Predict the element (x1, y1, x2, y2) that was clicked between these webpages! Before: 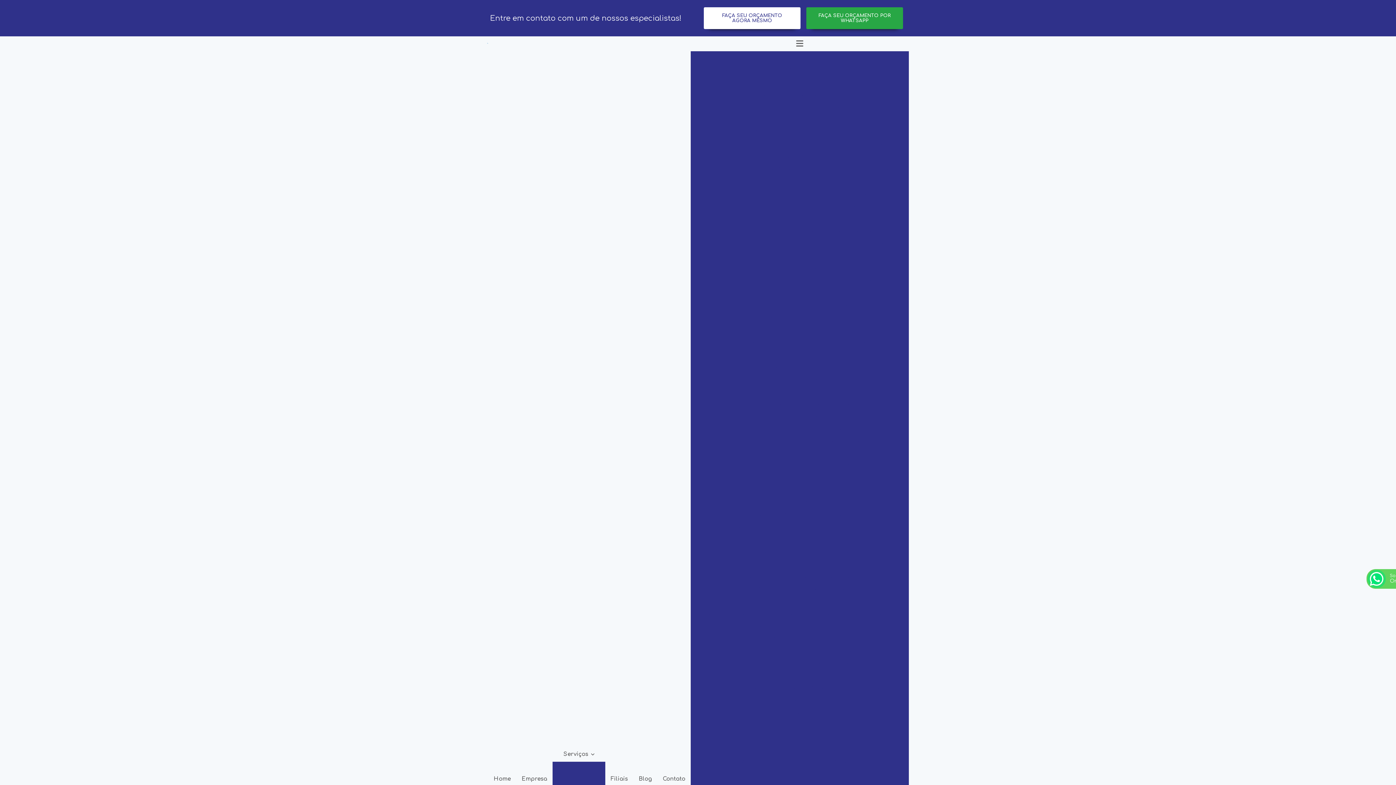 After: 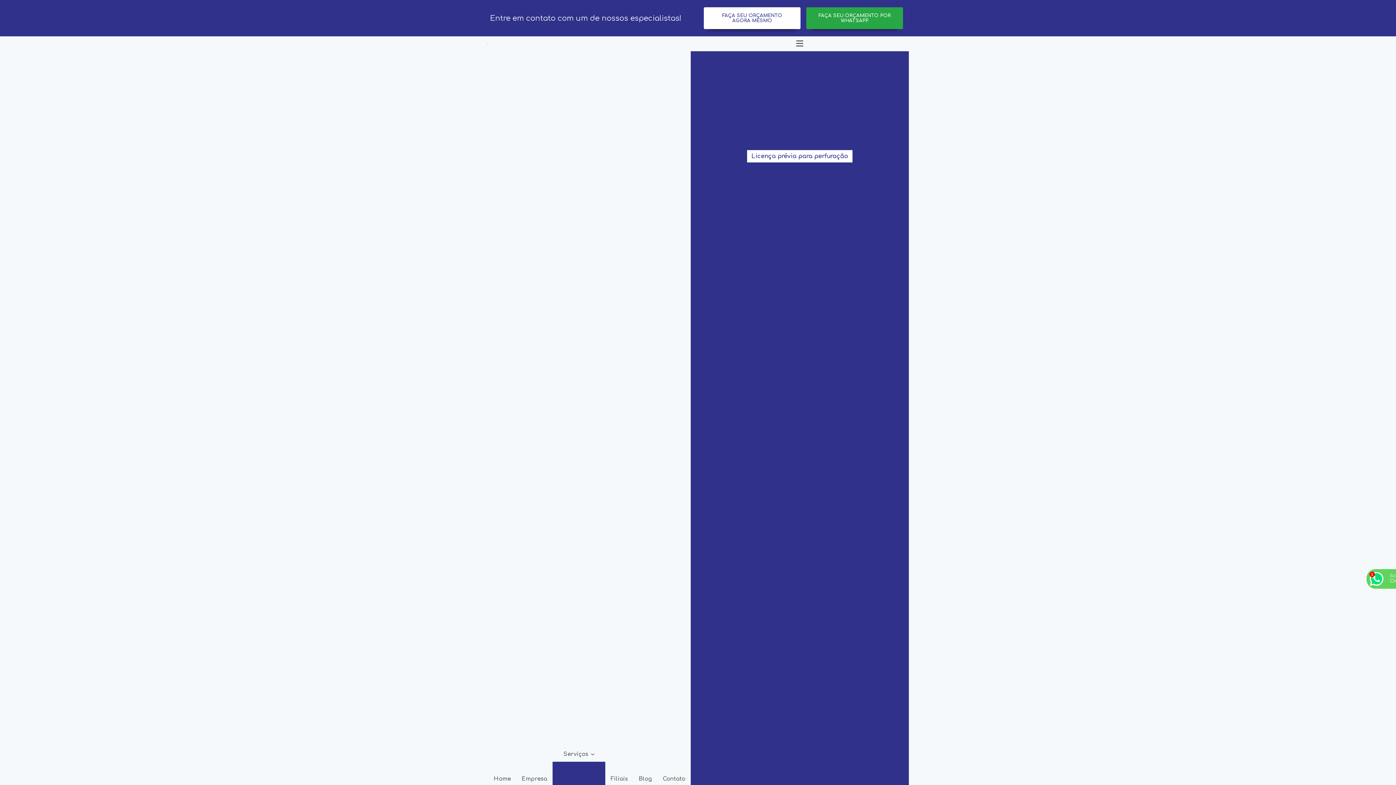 Action: label: Licença prévia para perfuração bbox: (746, 150, 853, 162)